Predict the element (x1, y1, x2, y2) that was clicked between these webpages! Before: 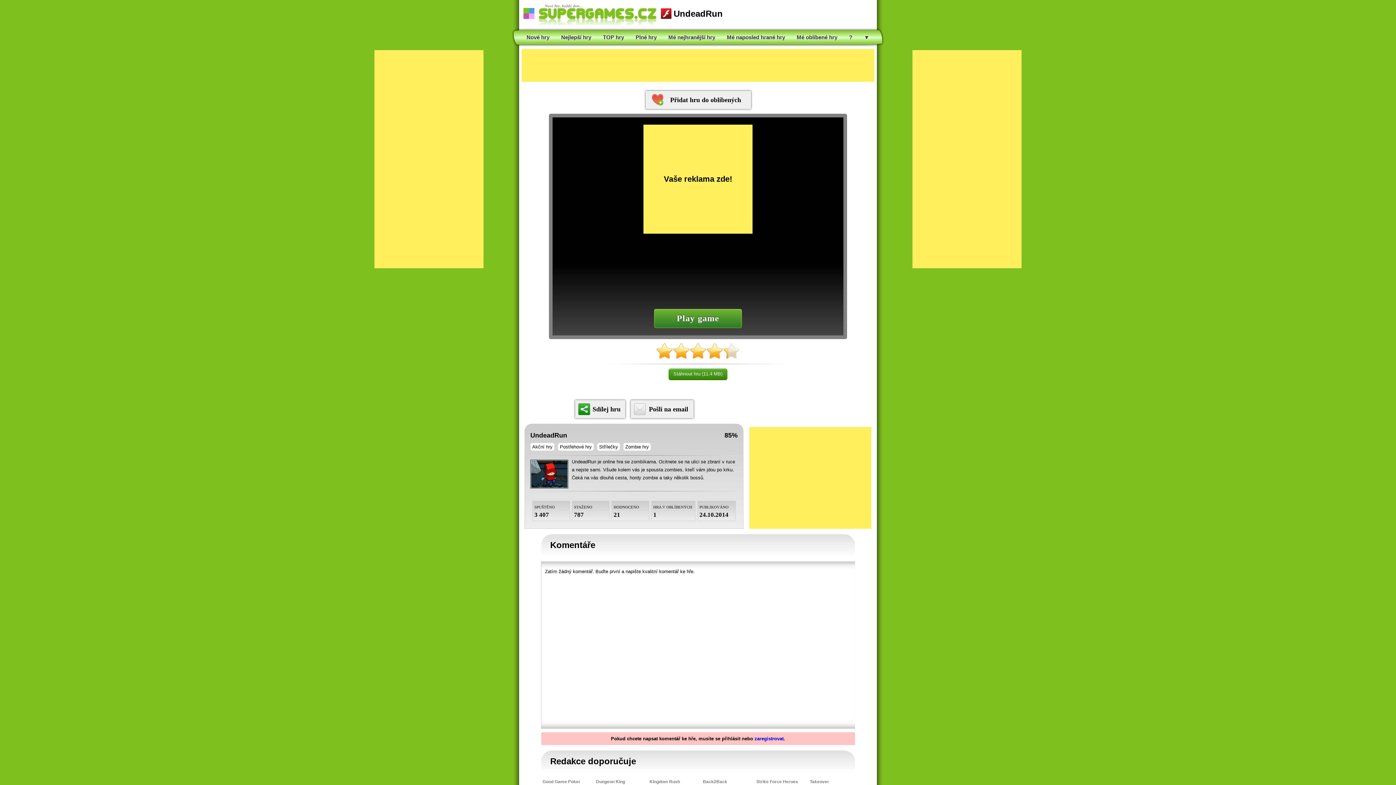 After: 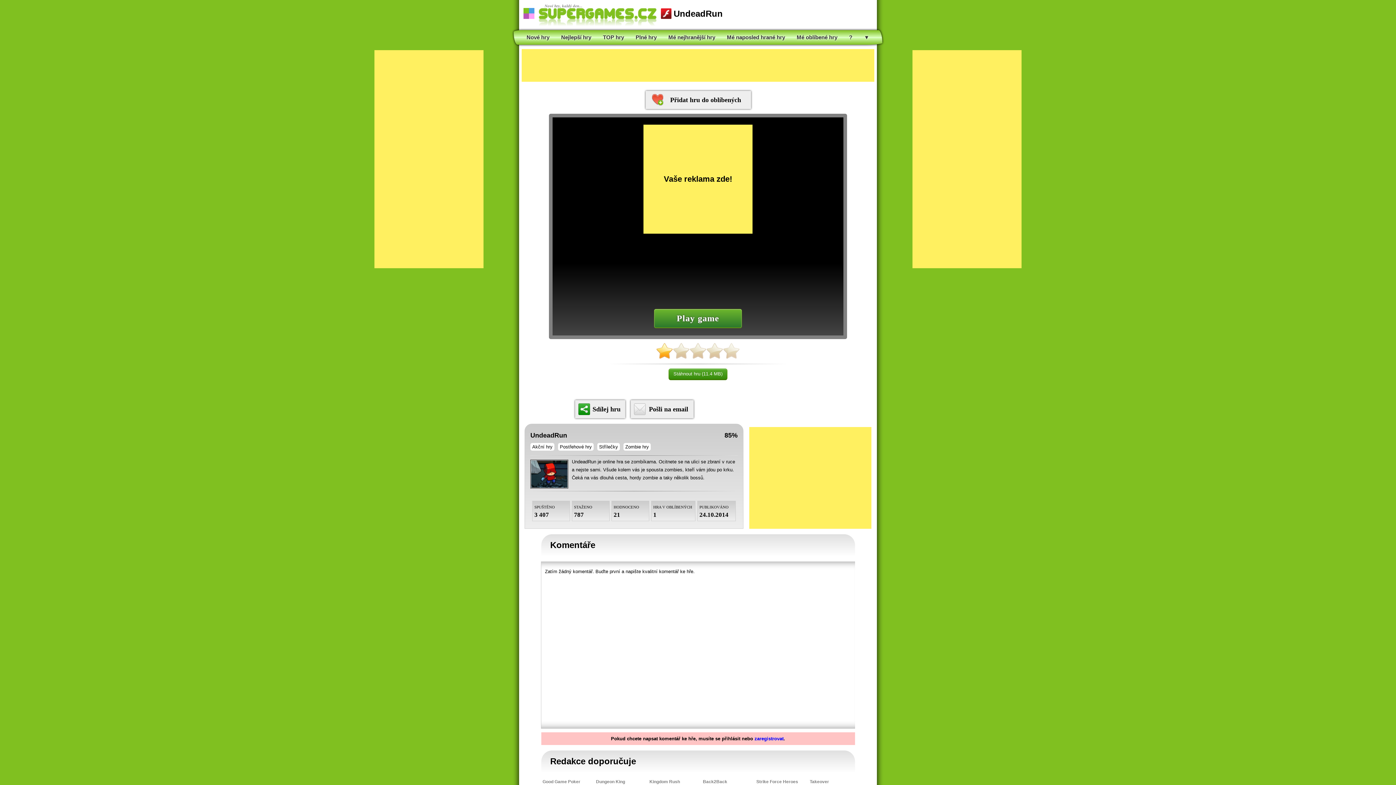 Action: label: 1 bbox: (656, 342, 673, 359)